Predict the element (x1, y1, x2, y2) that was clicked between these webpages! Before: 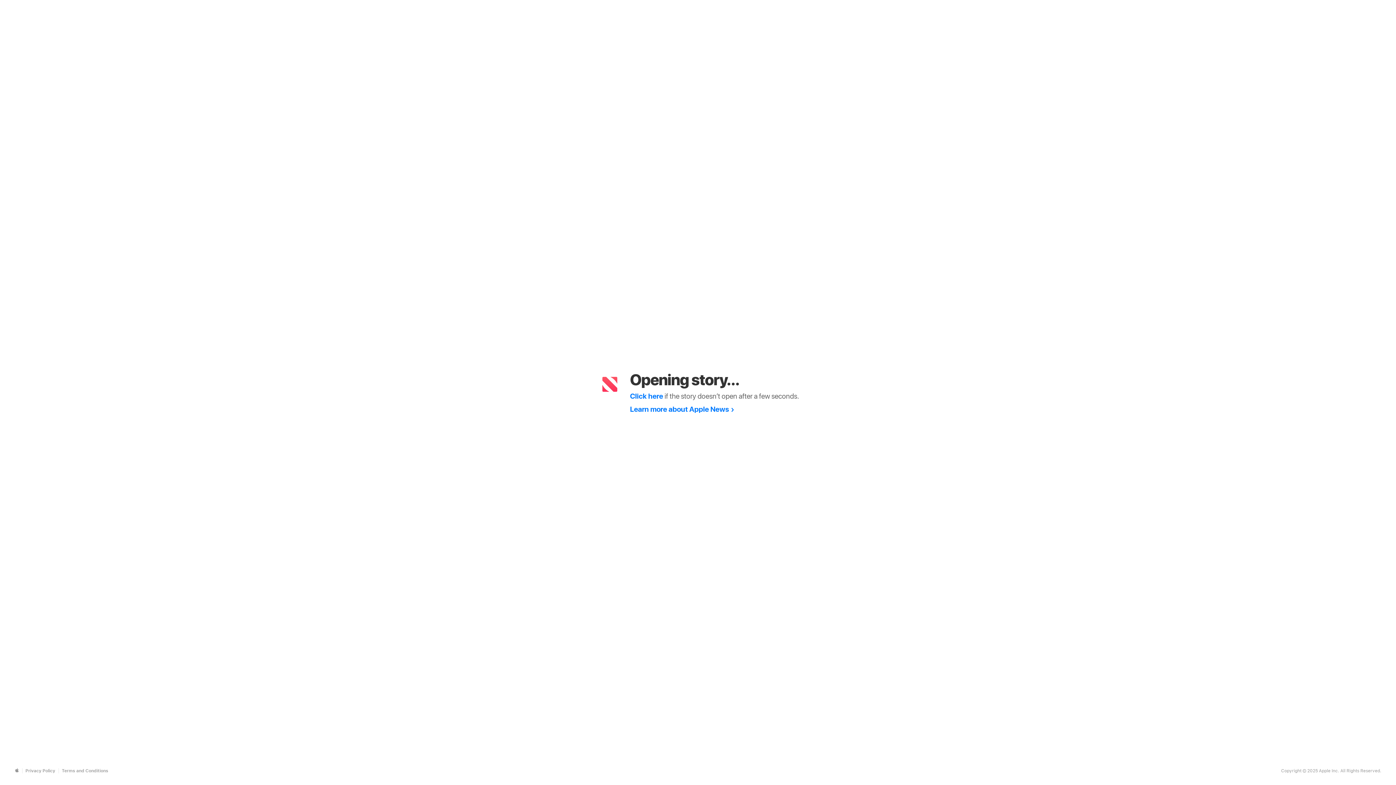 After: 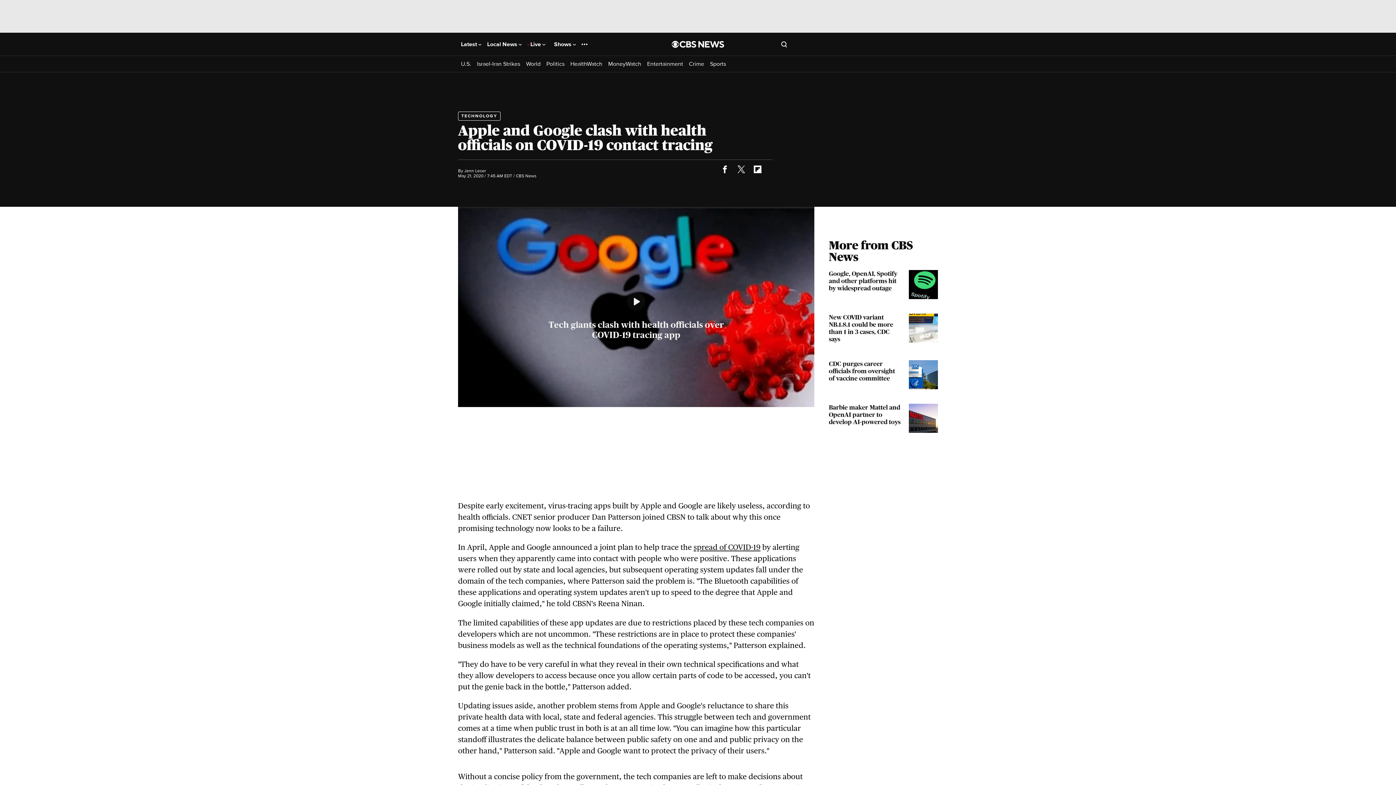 Action: bbox: (630, 391, 663, 400) label: Click here